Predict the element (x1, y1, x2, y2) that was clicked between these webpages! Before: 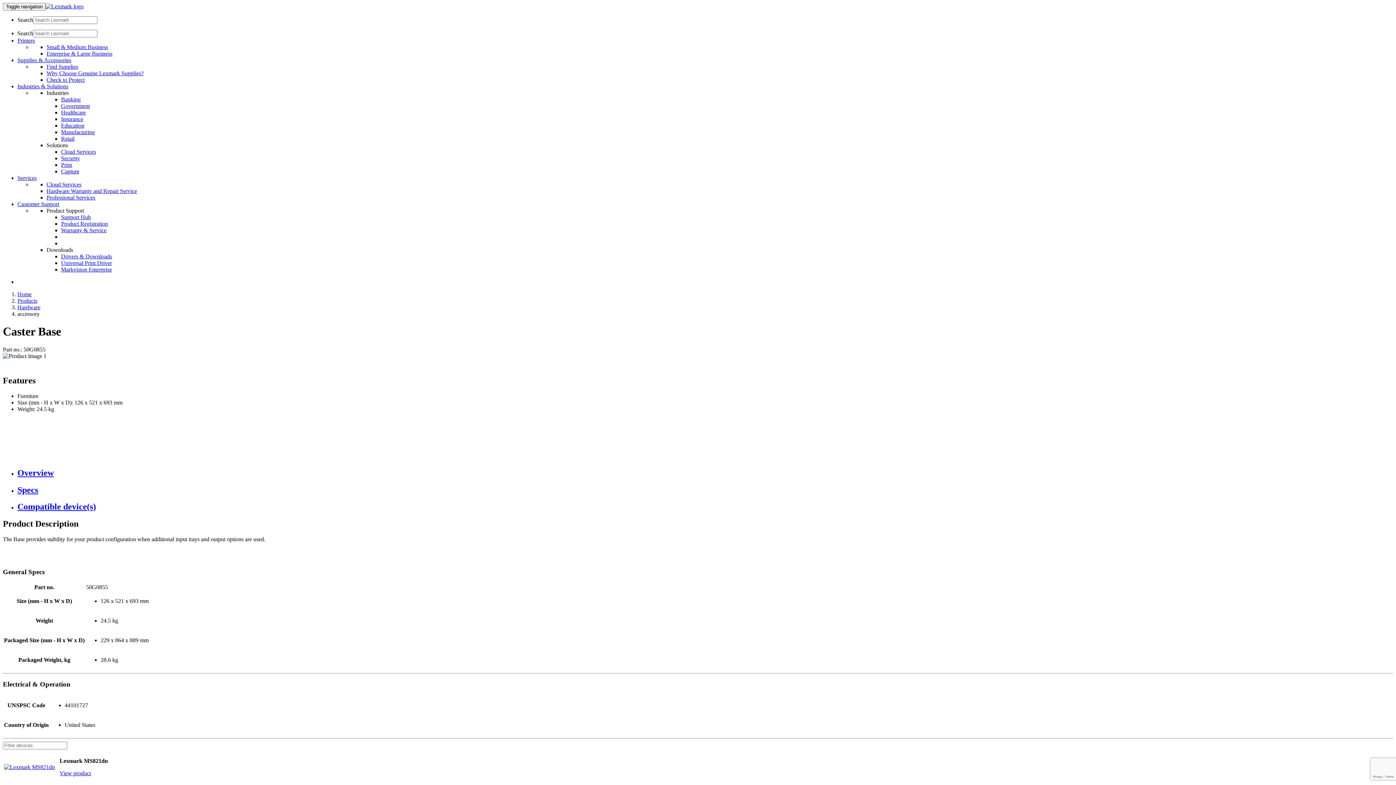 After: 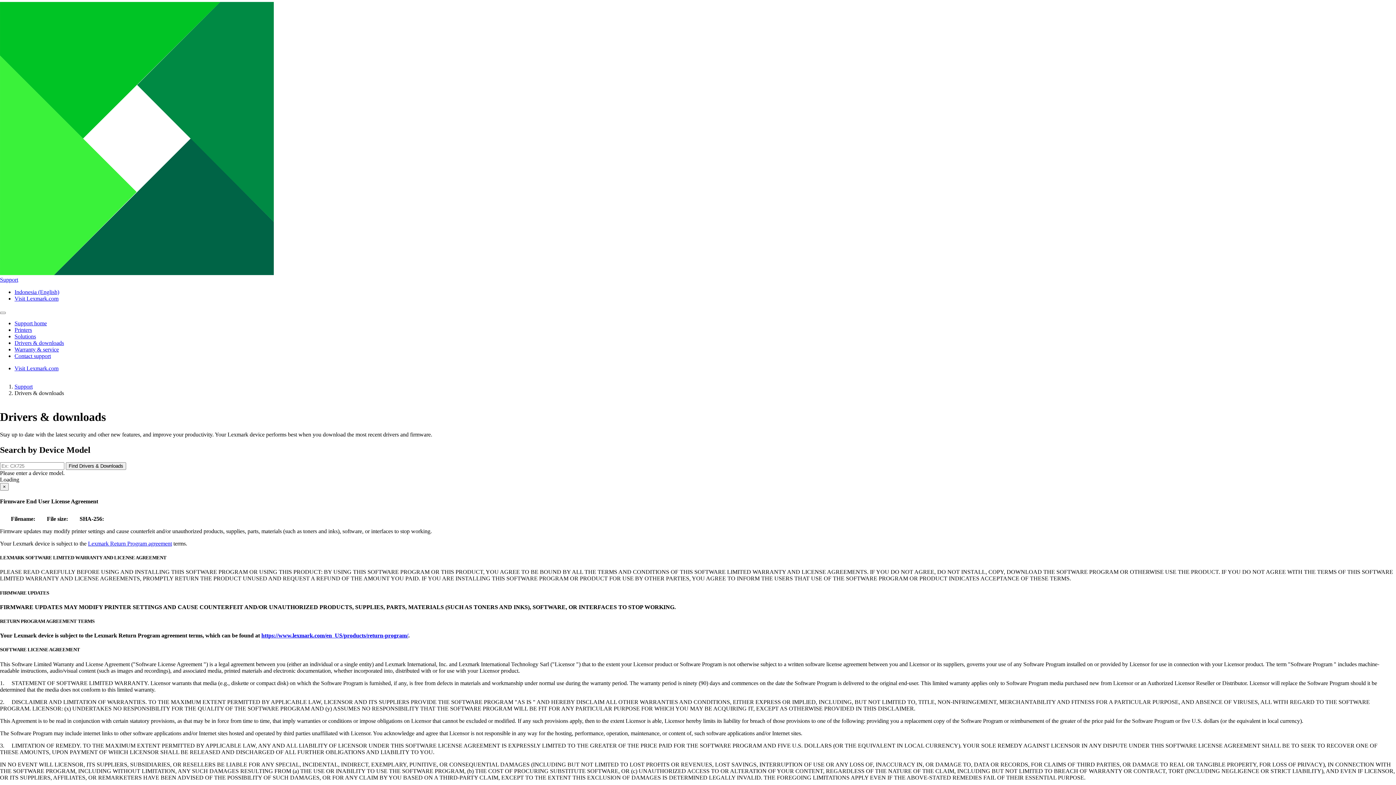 Action: label: Drivers & Downloads bbox: (61, 253, 112, 259)